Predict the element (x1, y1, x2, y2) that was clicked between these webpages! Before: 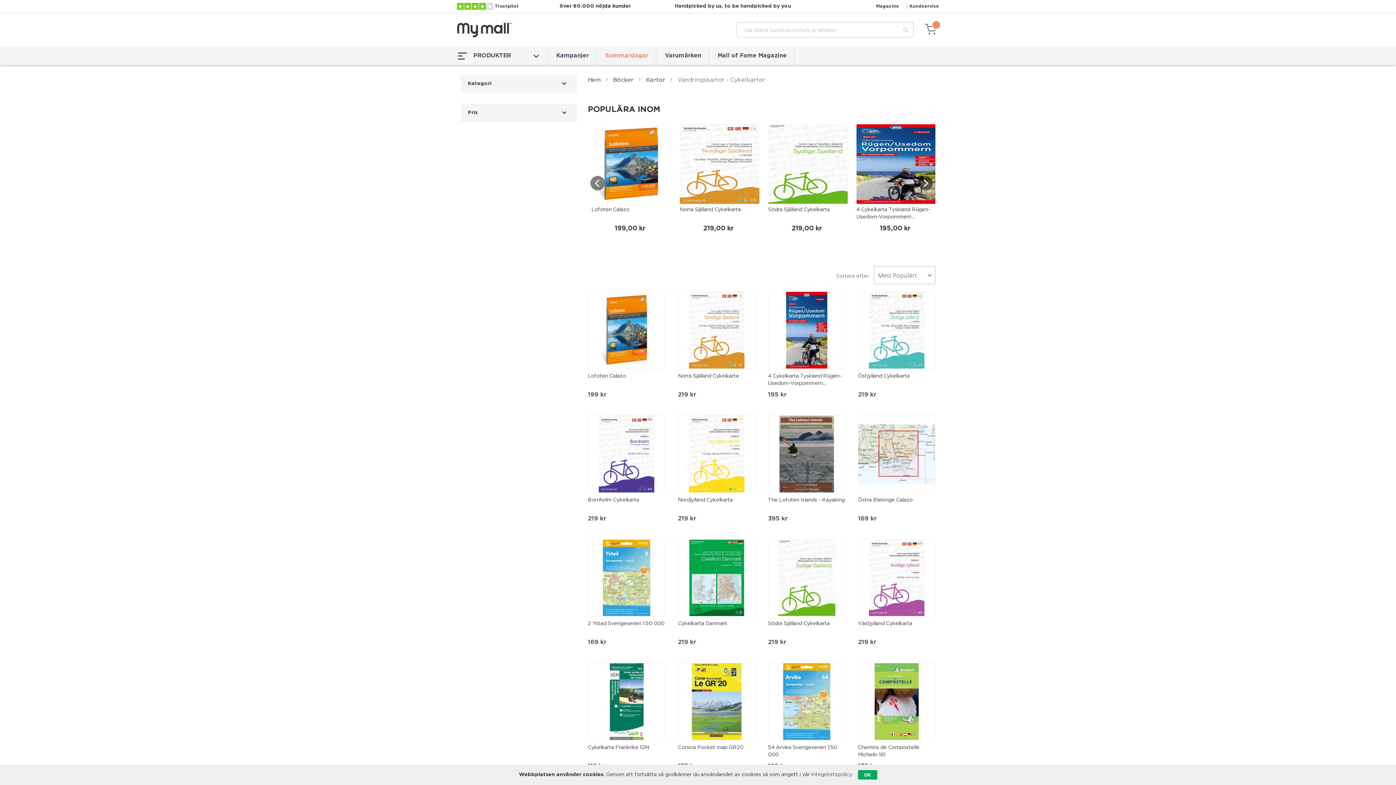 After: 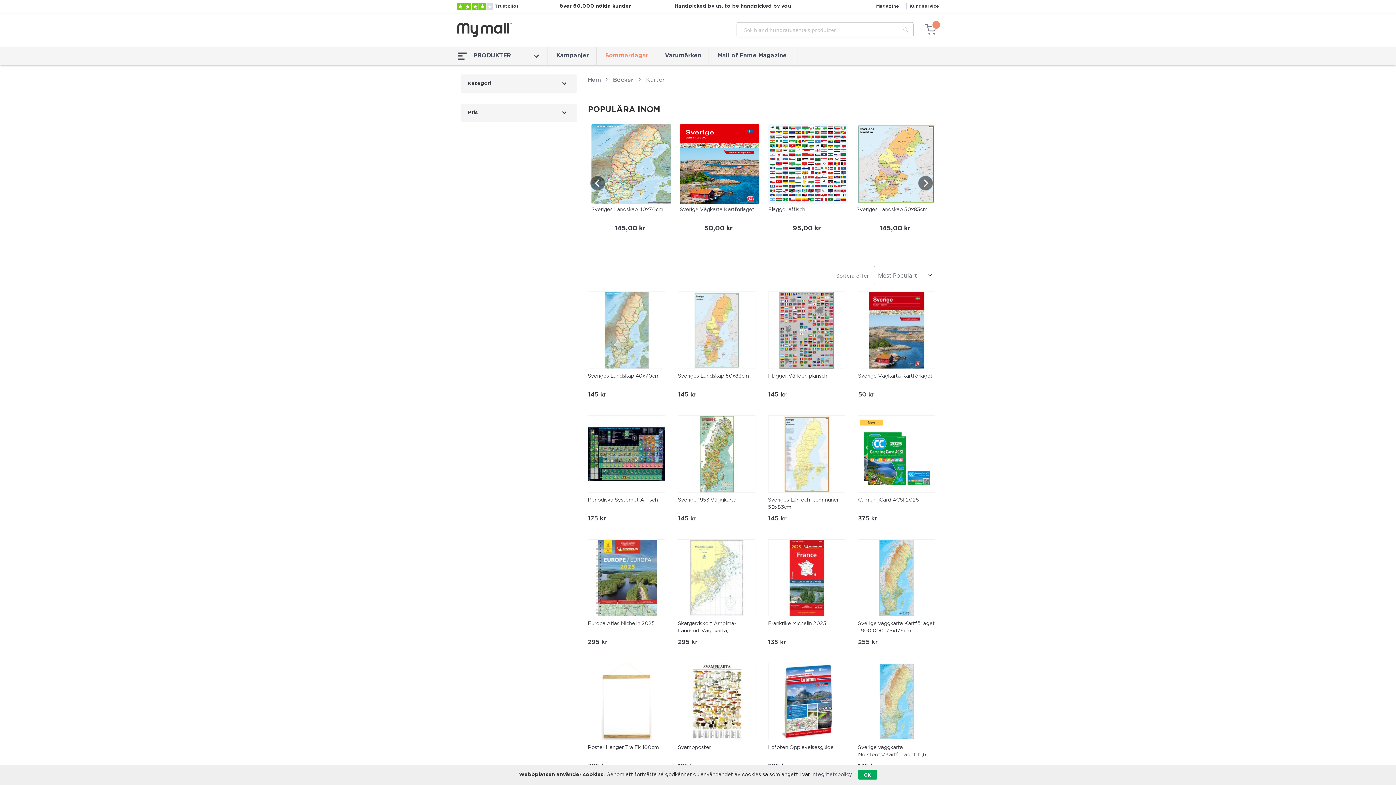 Action: label: Kartor bbox: (646, 77, 665, 82)